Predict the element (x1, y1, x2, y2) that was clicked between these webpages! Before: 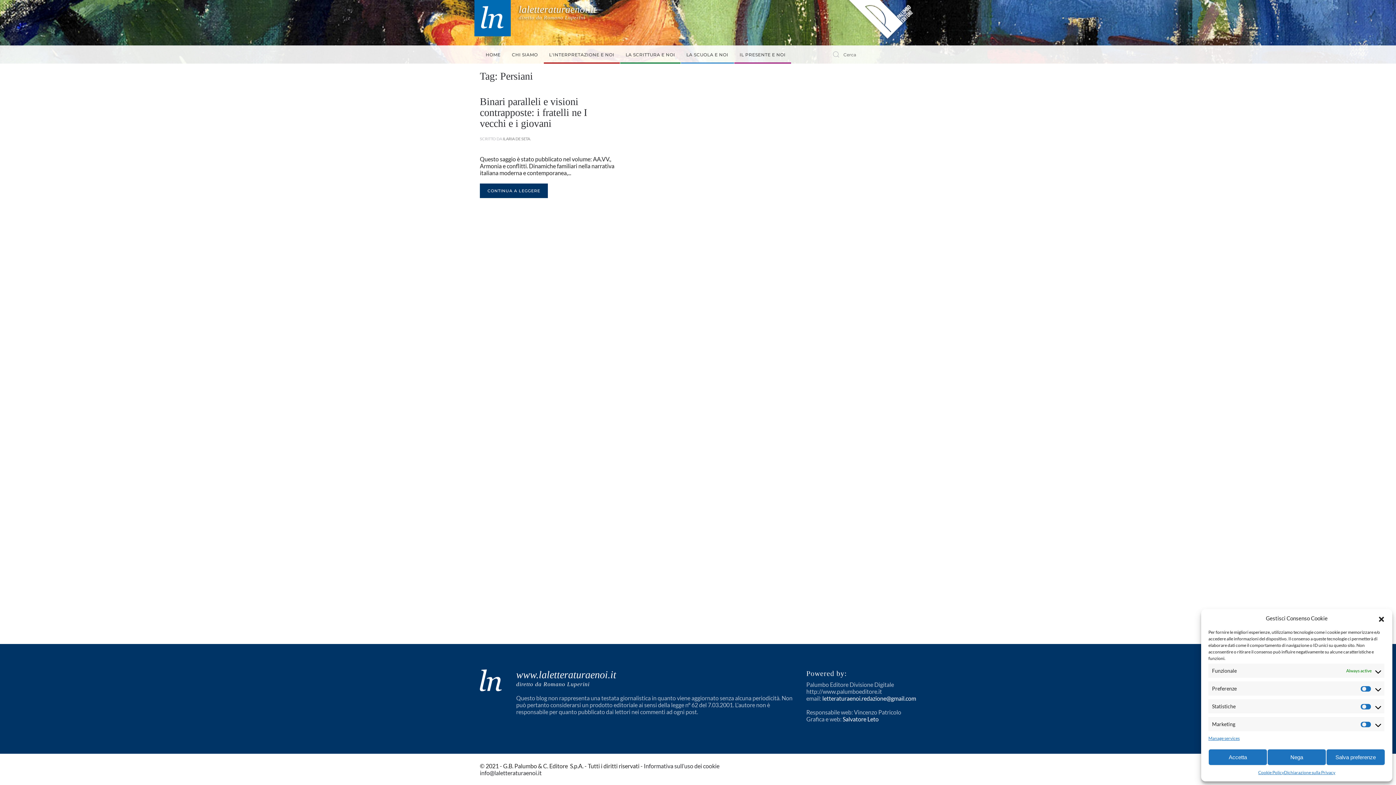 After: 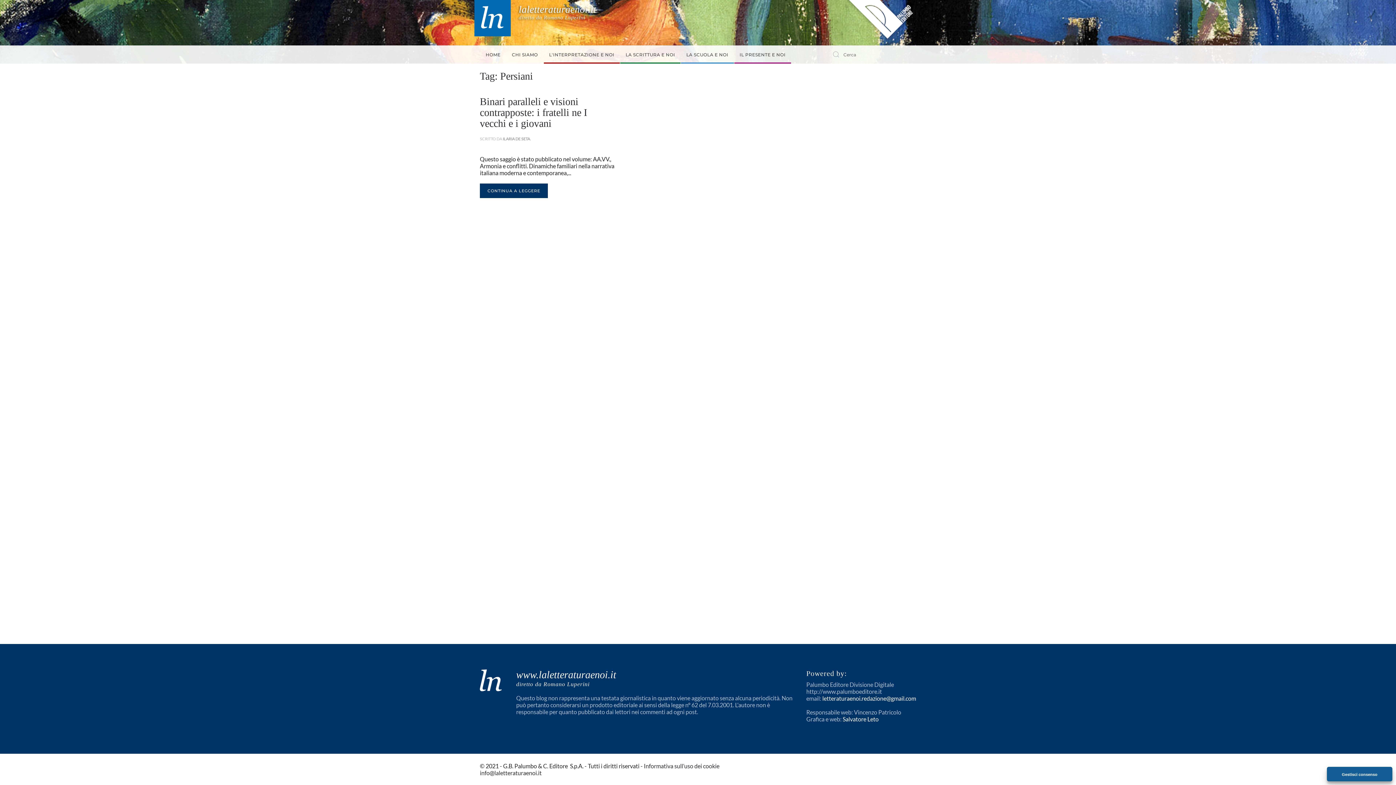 Action: bbox: (1267, 749, 1326, 765) label: Nega